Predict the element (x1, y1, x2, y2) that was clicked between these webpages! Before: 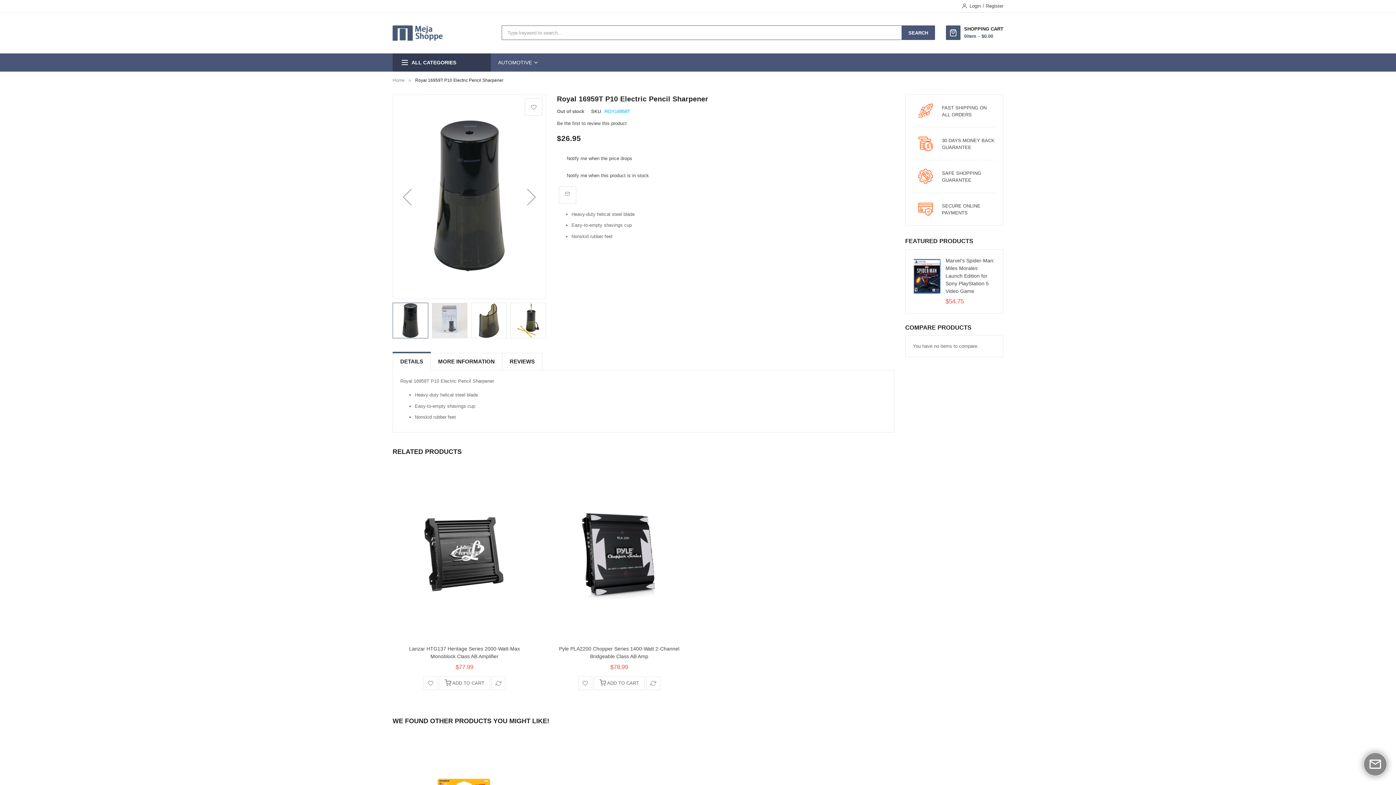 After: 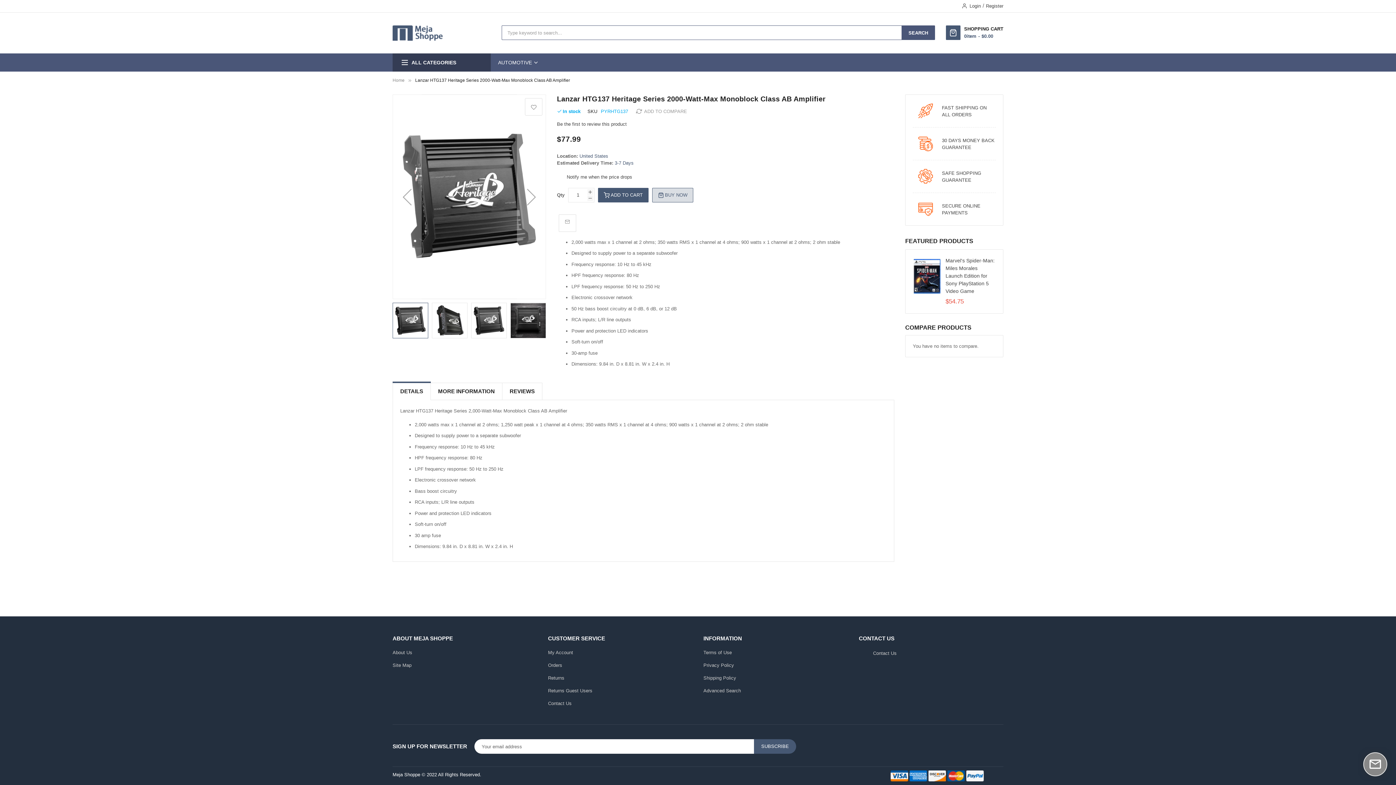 Action: label: Lanzar HTG137 Heritage Series 2000-Watt-Max Monoblock Class AB Amplifier bbox: (402, 645, 527, 660)